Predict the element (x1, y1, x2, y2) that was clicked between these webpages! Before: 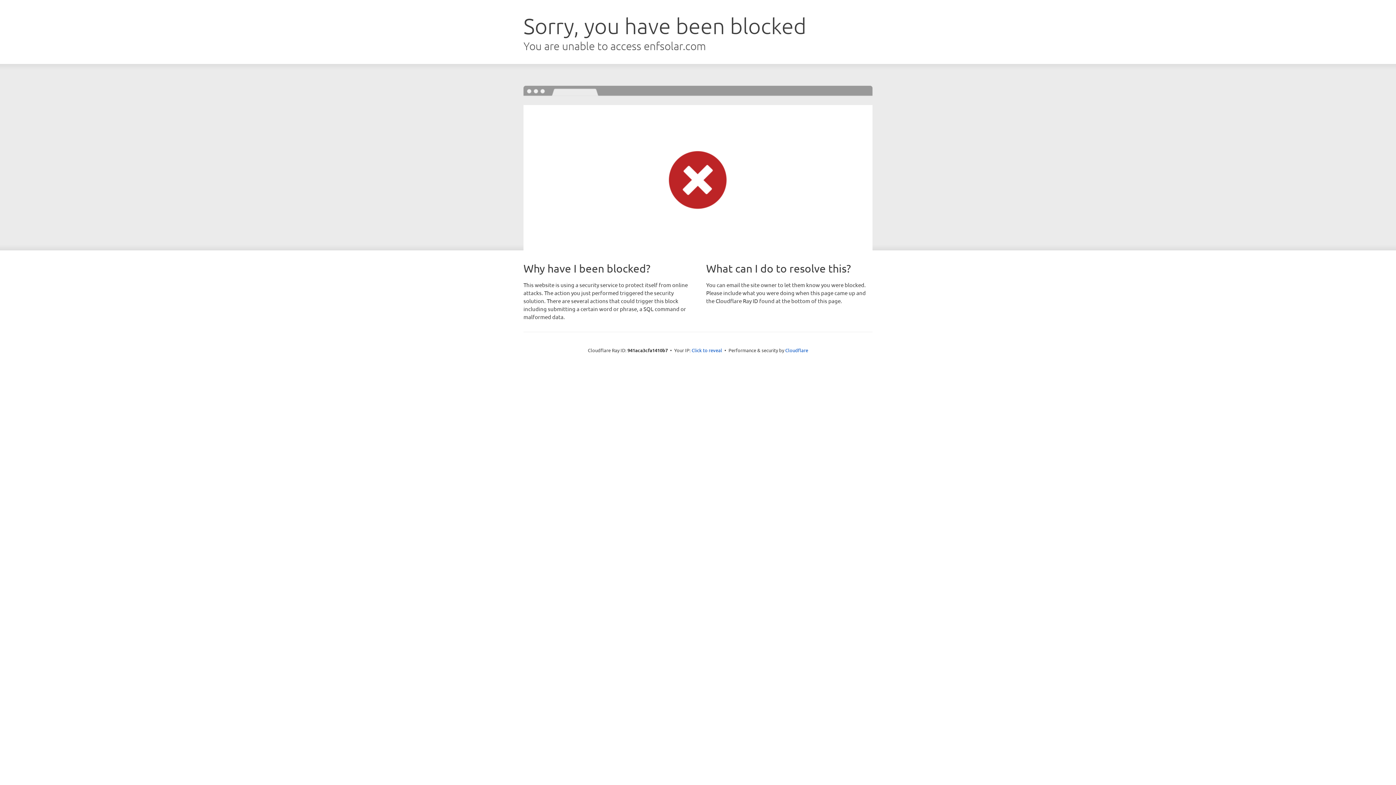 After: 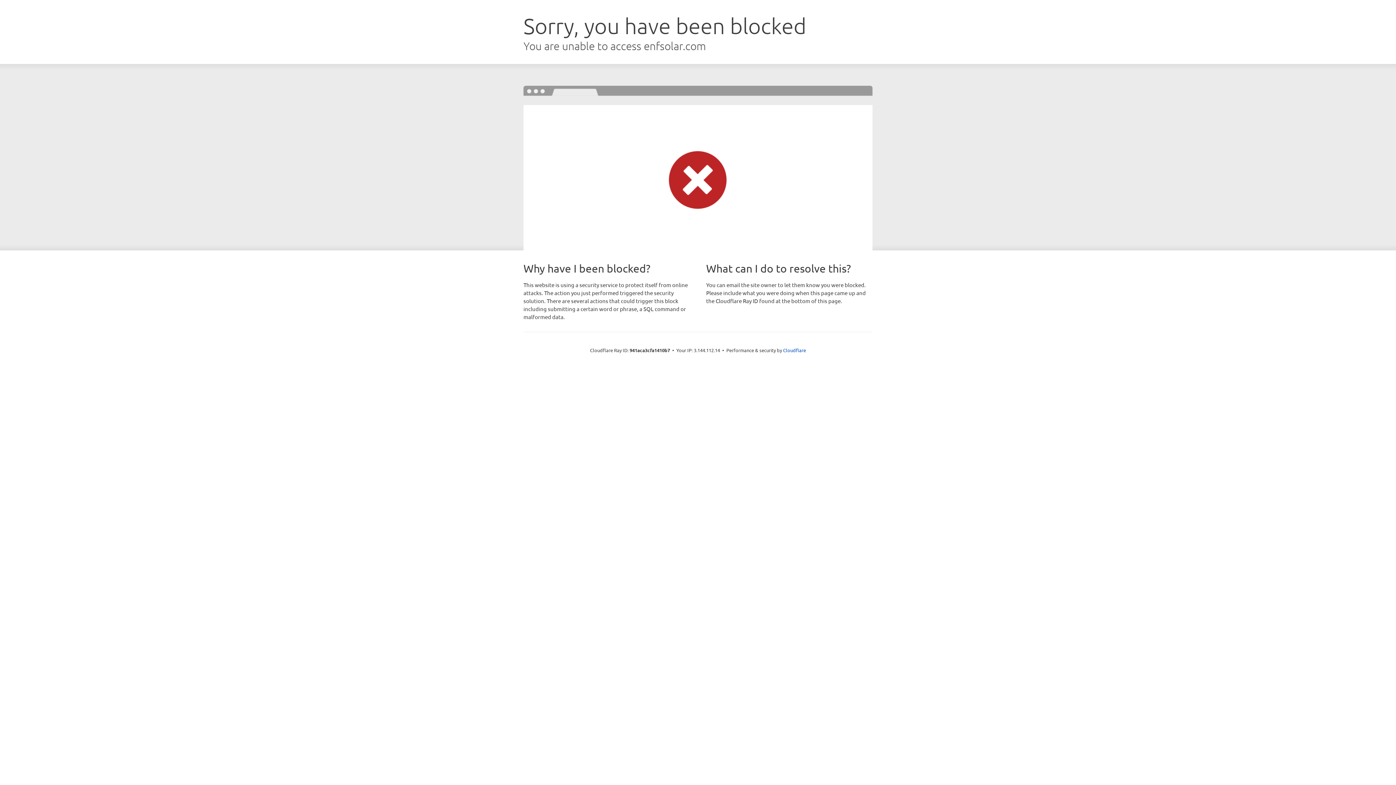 Action: bbox: (691, 346, 722, 353) label: Click to reveal